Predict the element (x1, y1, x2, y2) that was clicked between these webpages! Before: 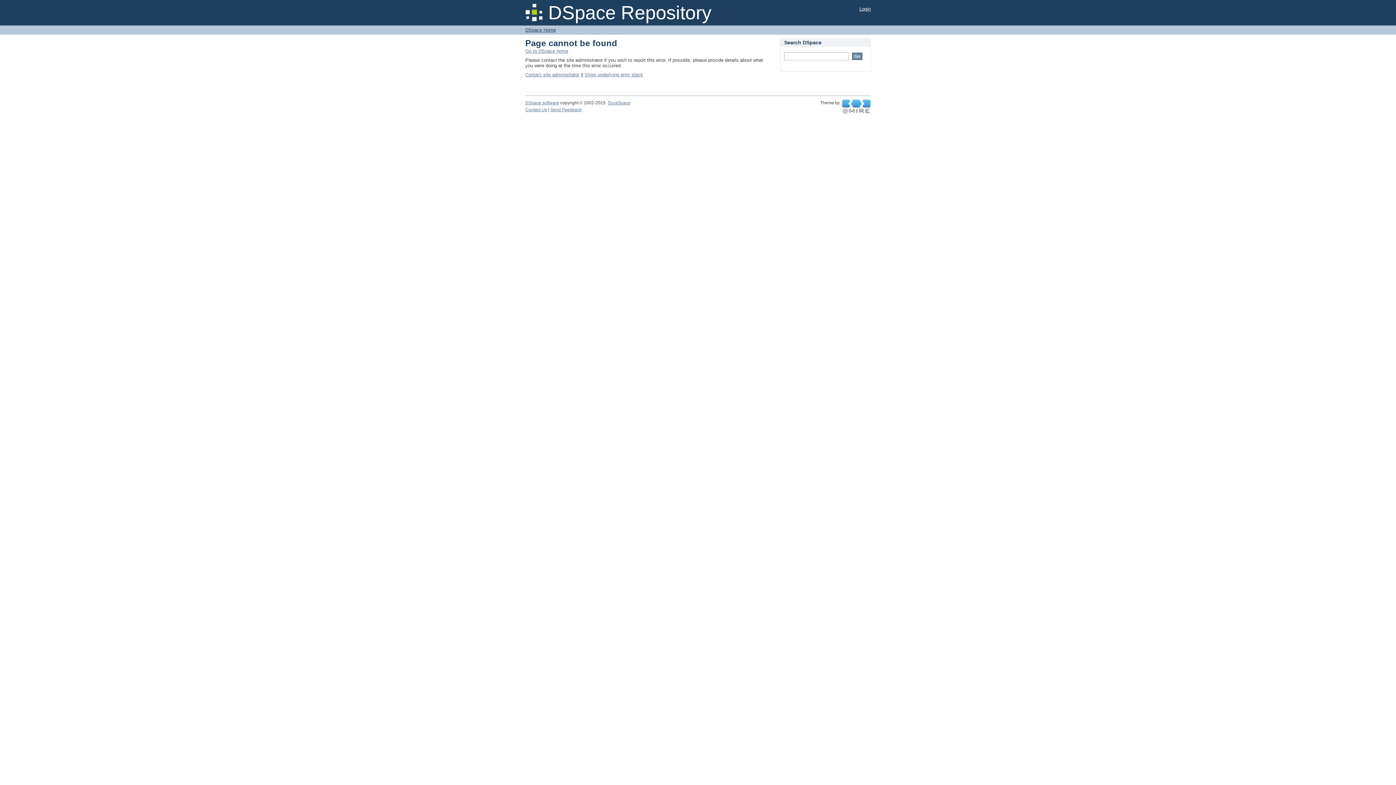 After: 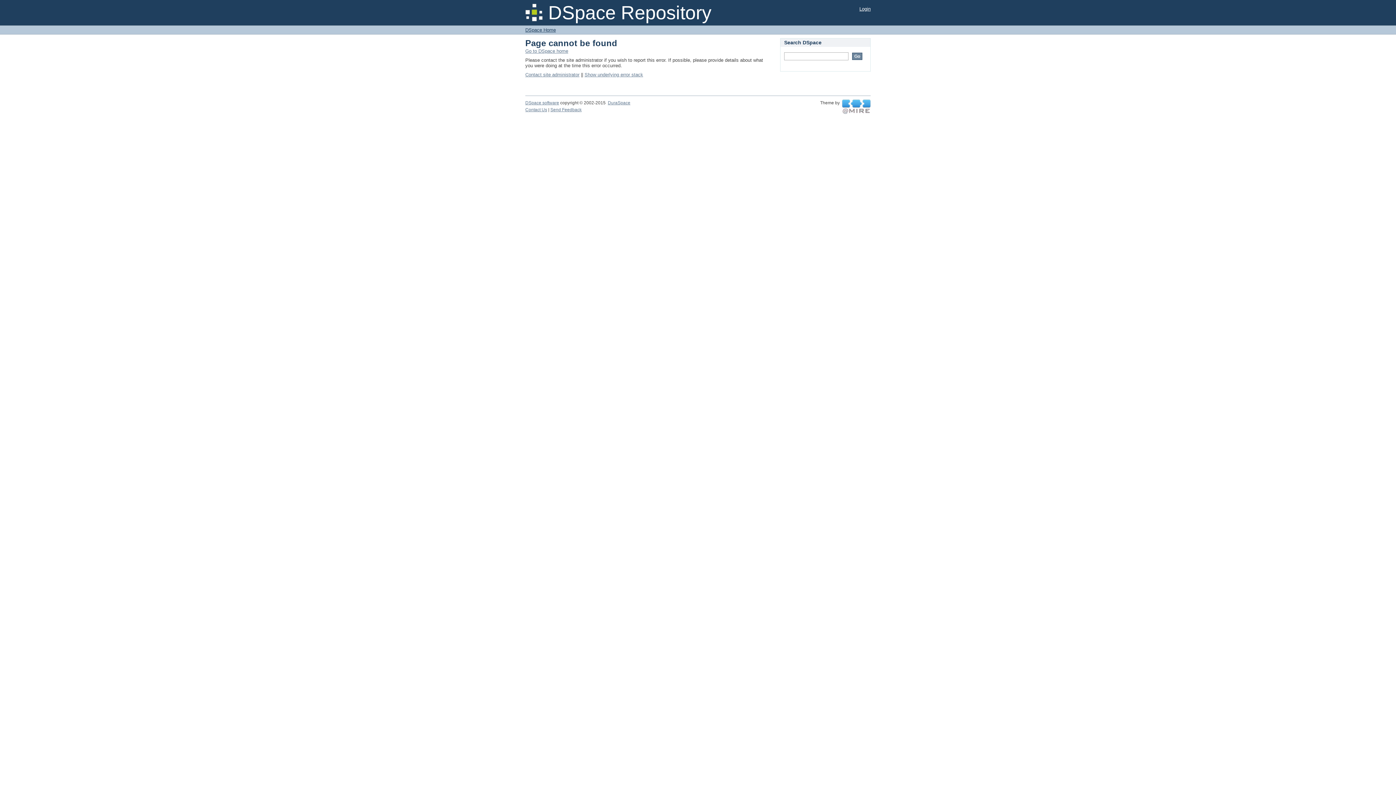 Action: label:   bbox: (842, 104, 870, 109)